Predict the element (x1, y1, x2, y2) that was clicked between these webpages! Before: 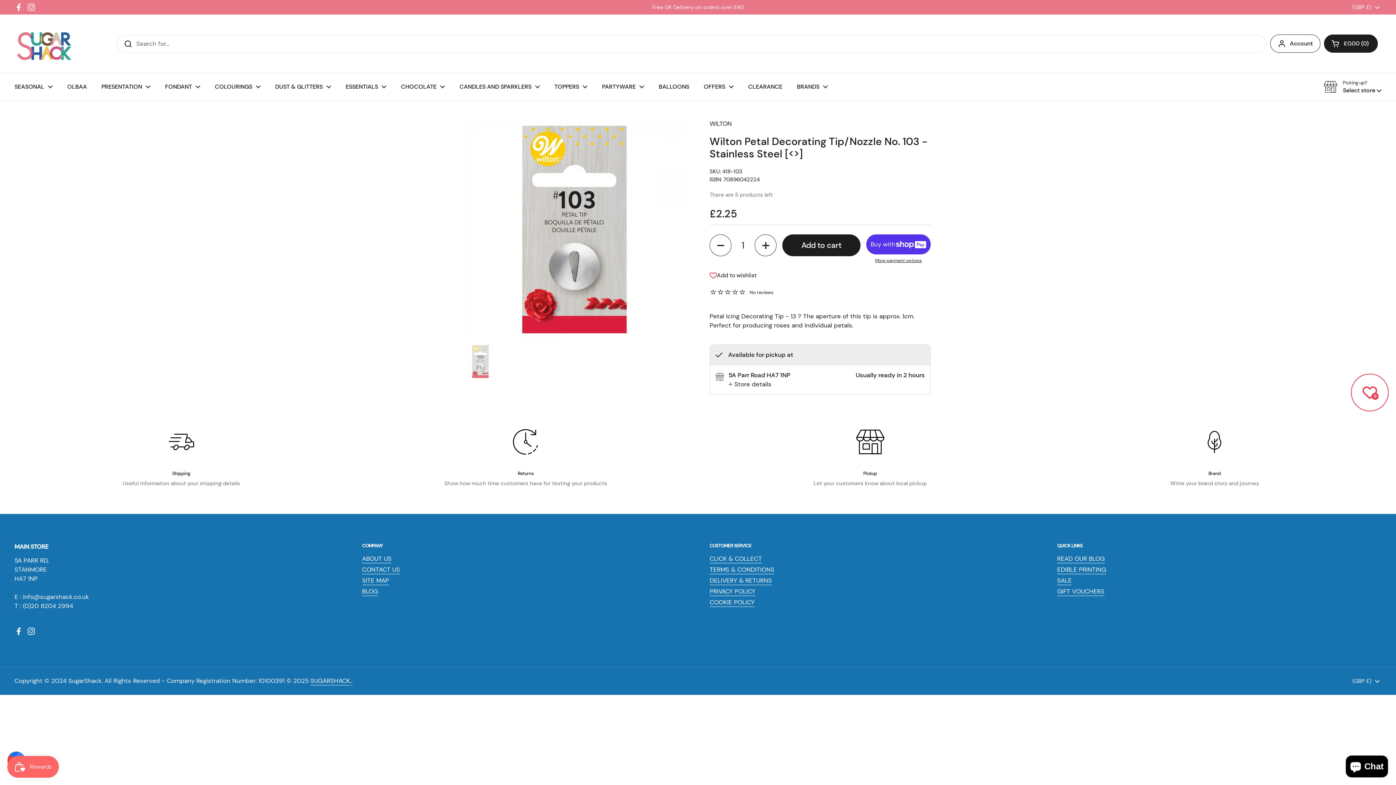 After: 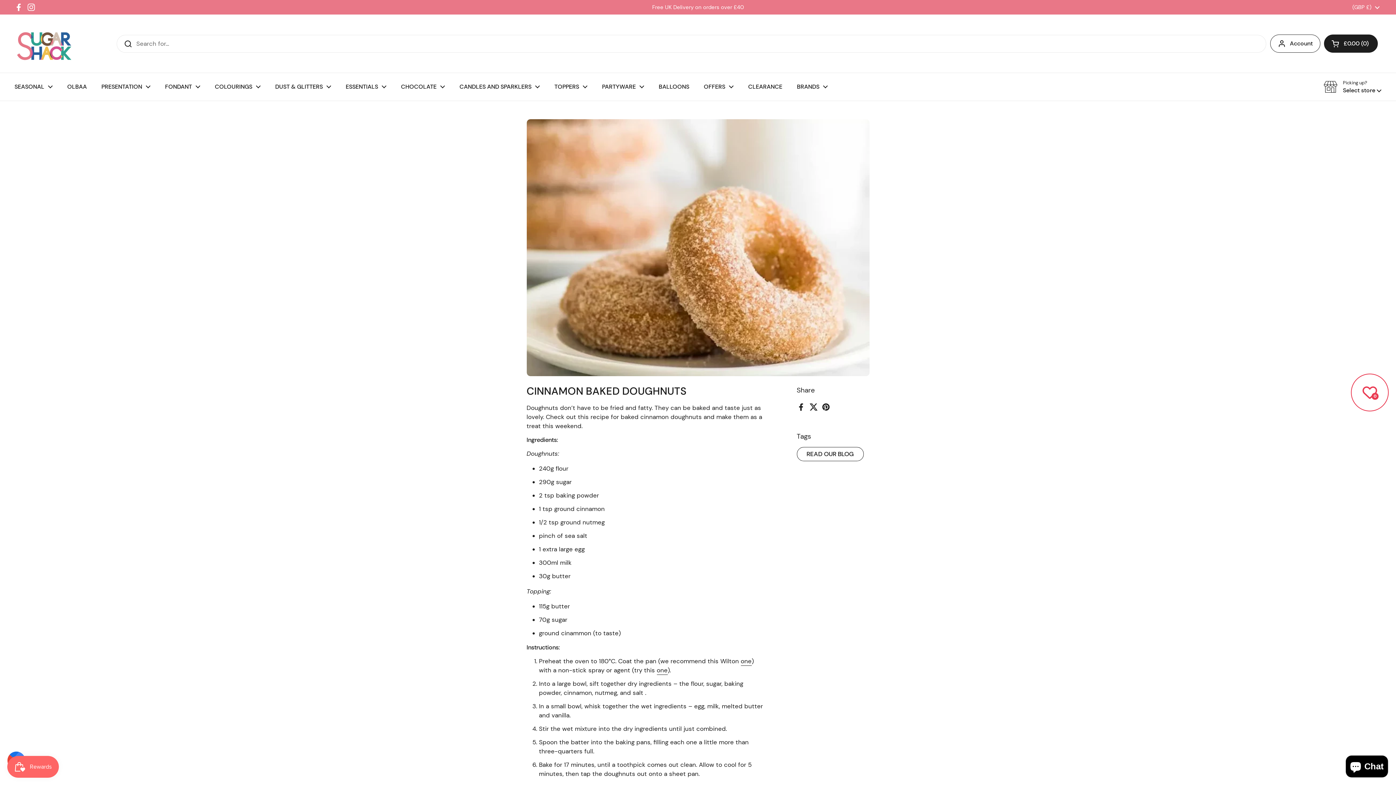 Action: bbox: (1057, 554, 1105, 563) label: READ OUR BLOG